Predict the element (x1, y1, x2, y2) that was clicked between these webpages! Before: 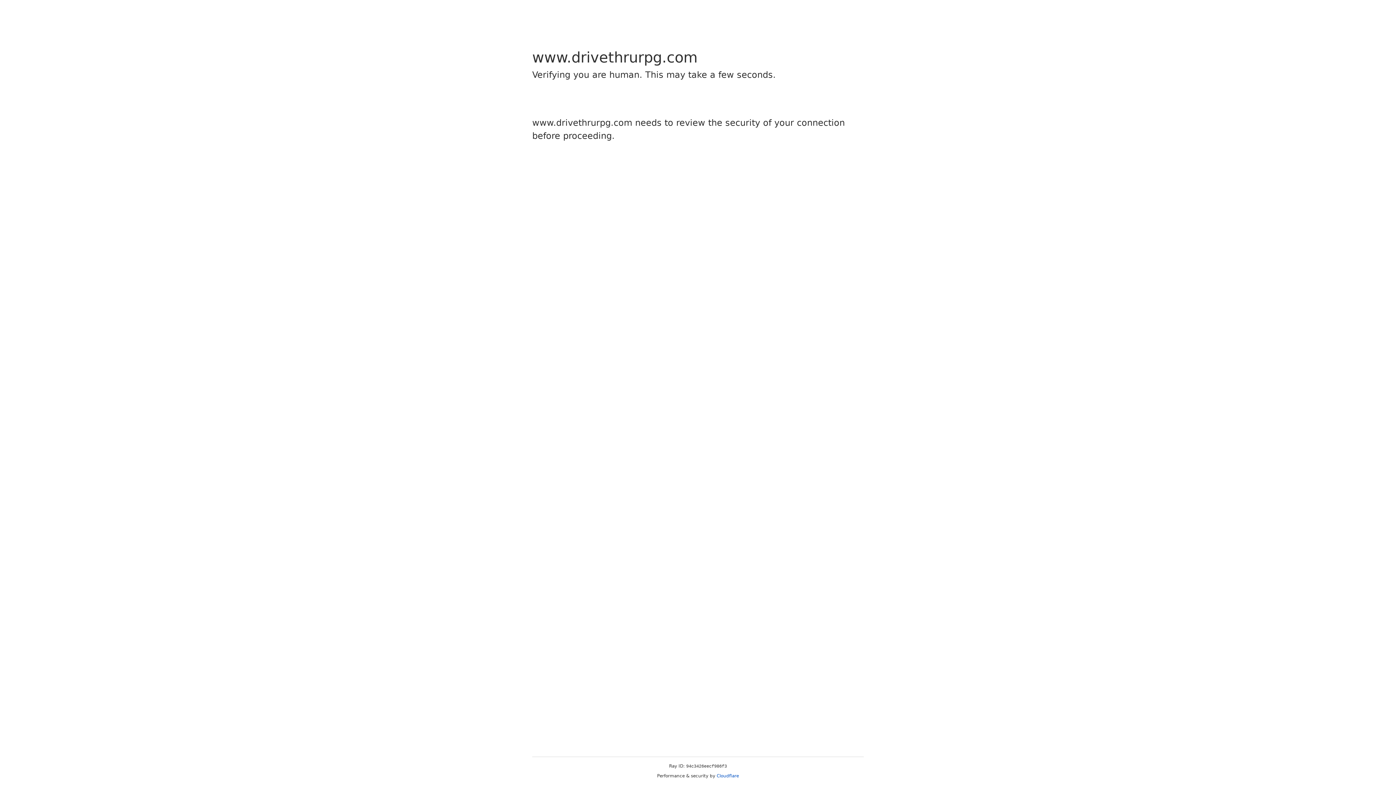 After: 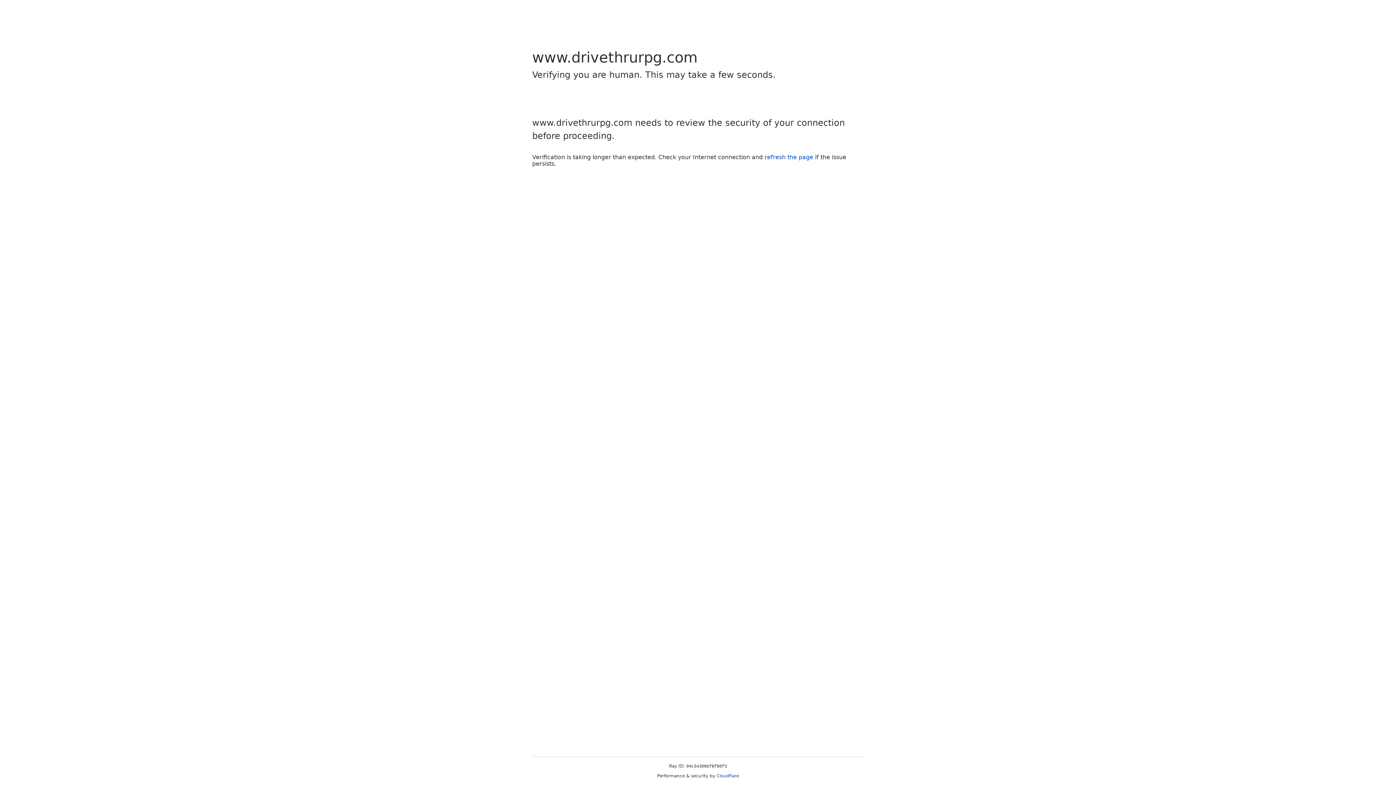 Action: bbox: (716, 773, 739, 778) label: Cloudflare